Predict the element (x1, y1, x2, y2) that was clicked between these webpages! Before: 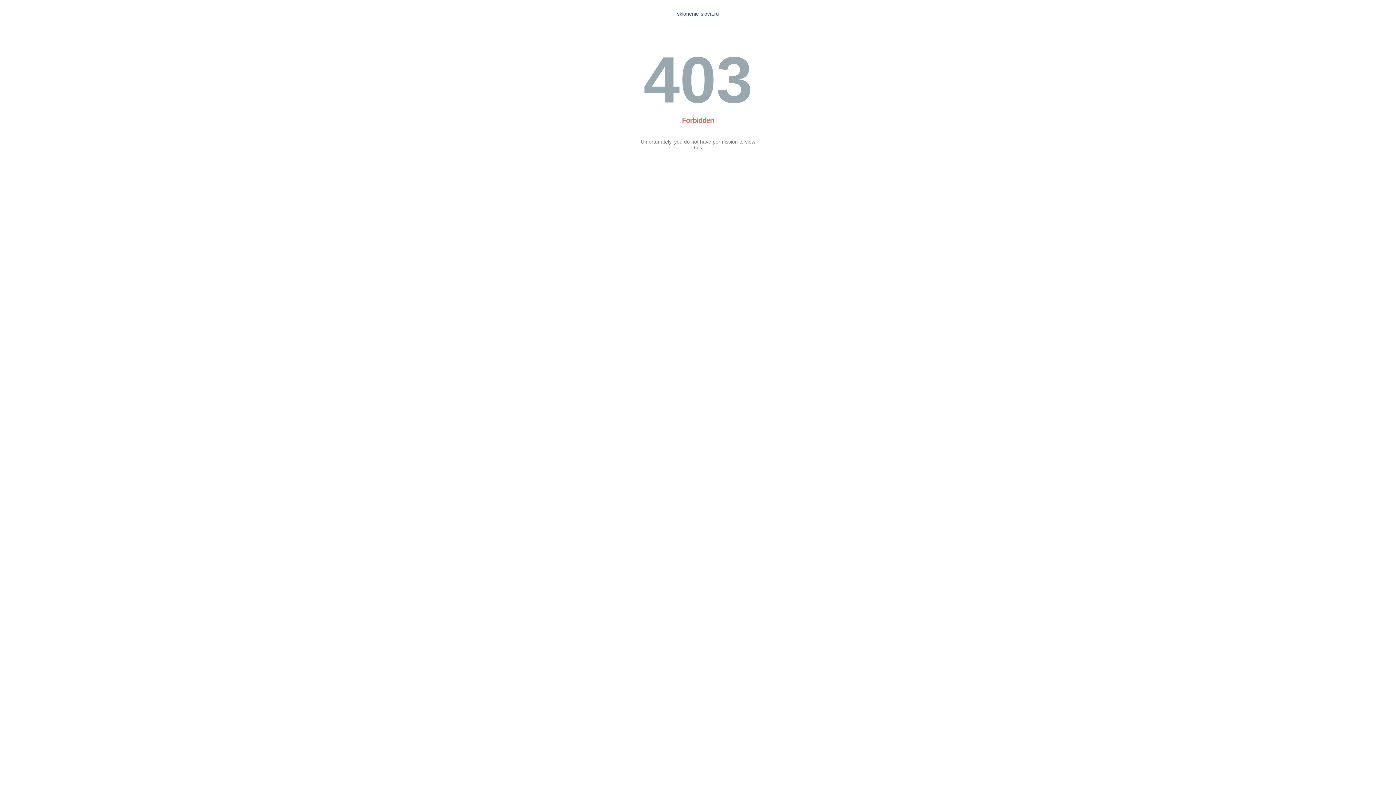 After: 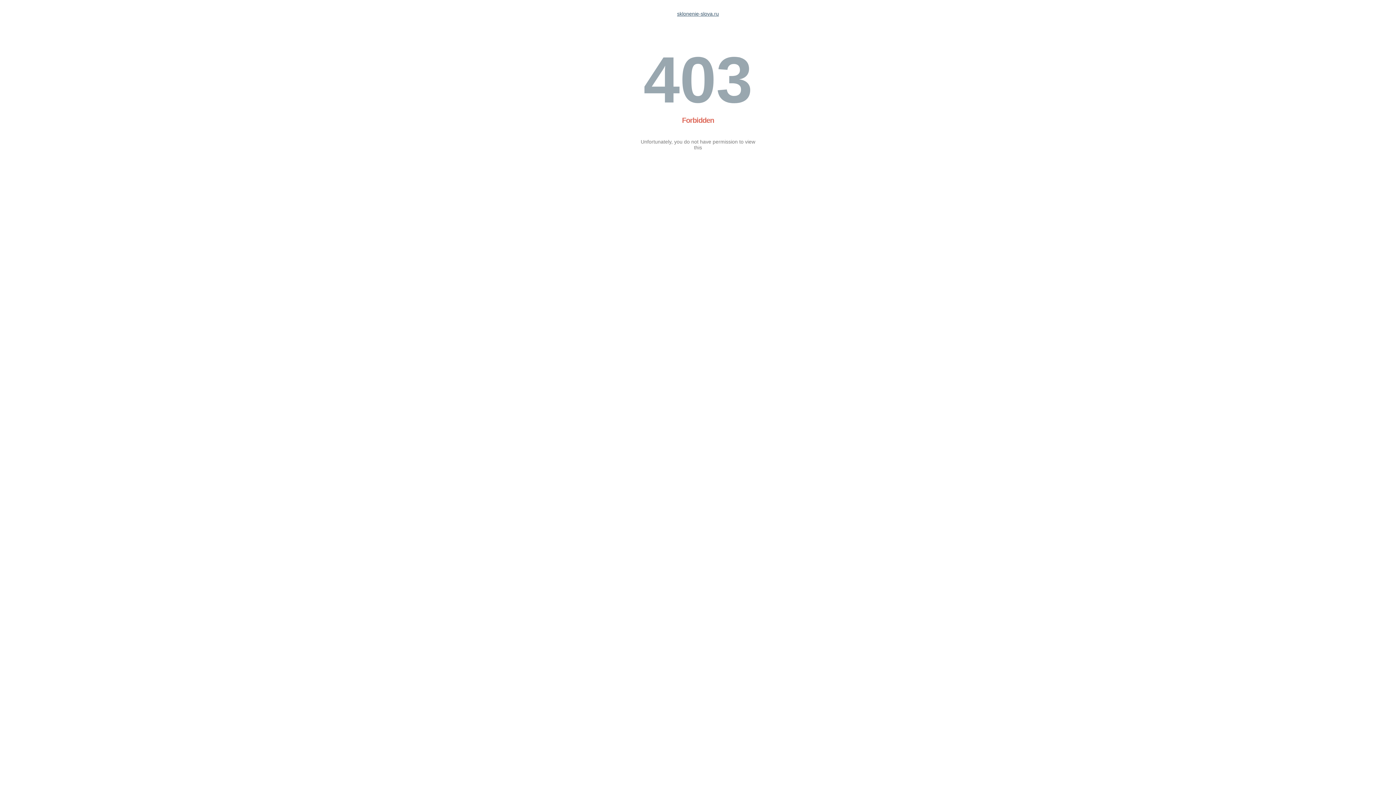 Action: label: sklonenie-slova.ru bbox: (677, 10, 719, 16)